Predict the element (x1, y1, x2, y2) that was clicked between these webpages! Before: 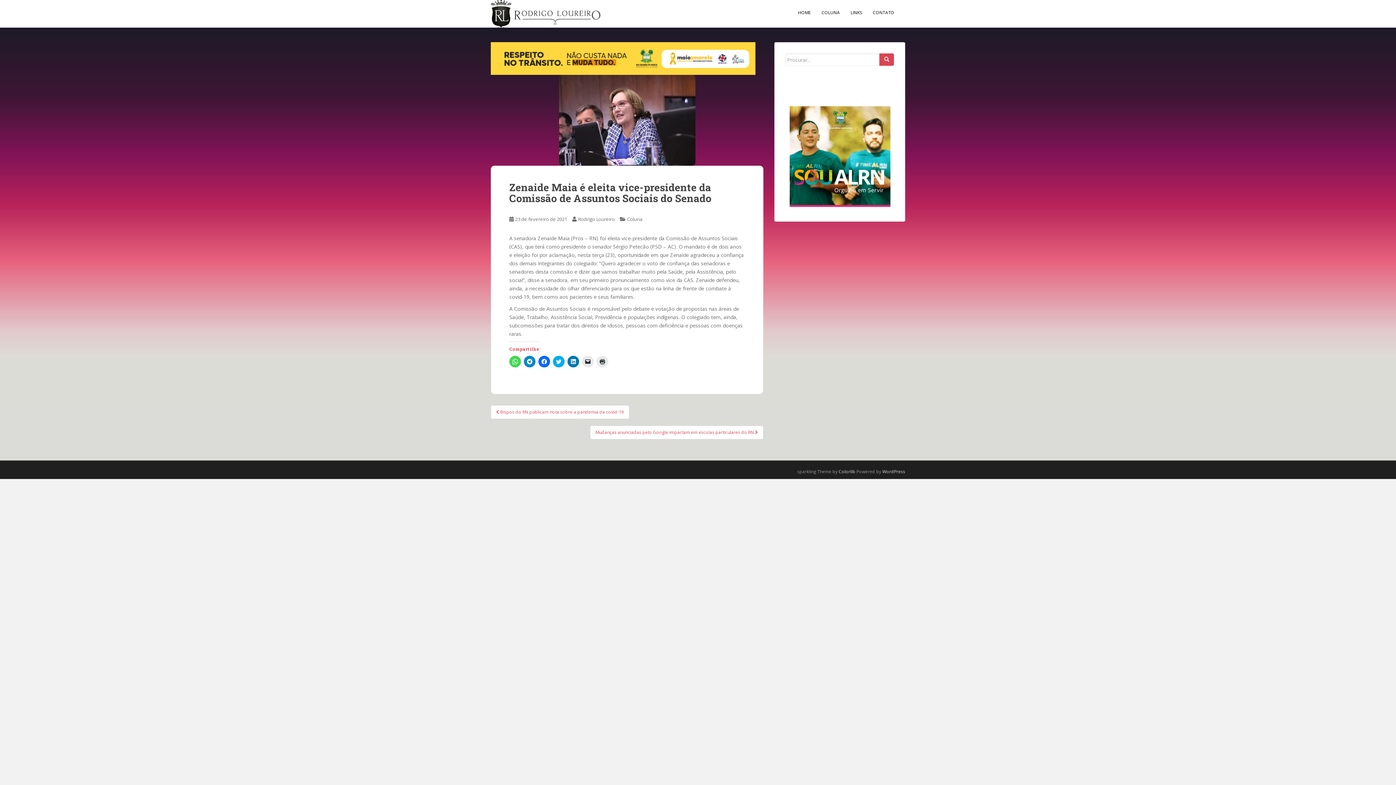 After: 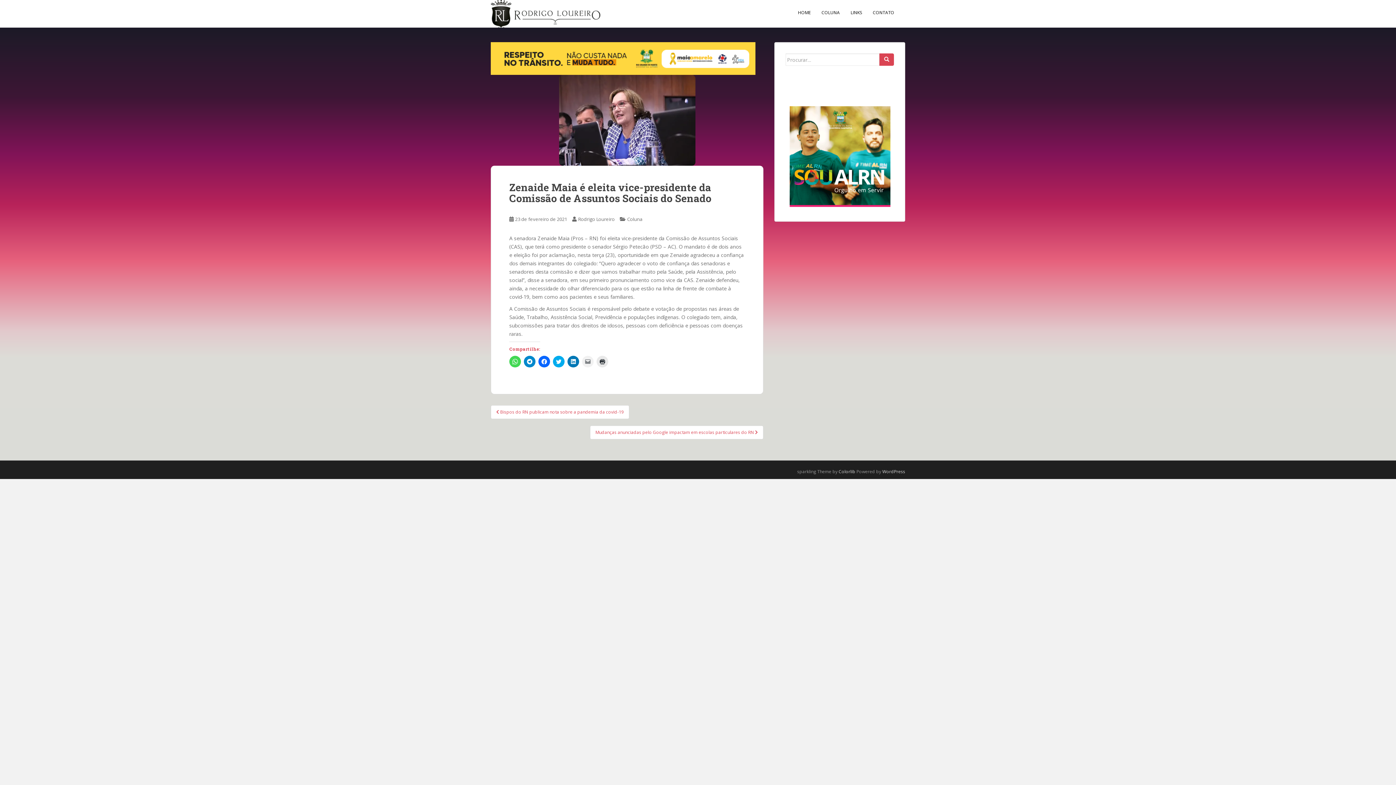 Action: label: Clique para enviar um link por e-mail para um amigo(abre em nova janela) bbox: (582, 355, 593, 367)